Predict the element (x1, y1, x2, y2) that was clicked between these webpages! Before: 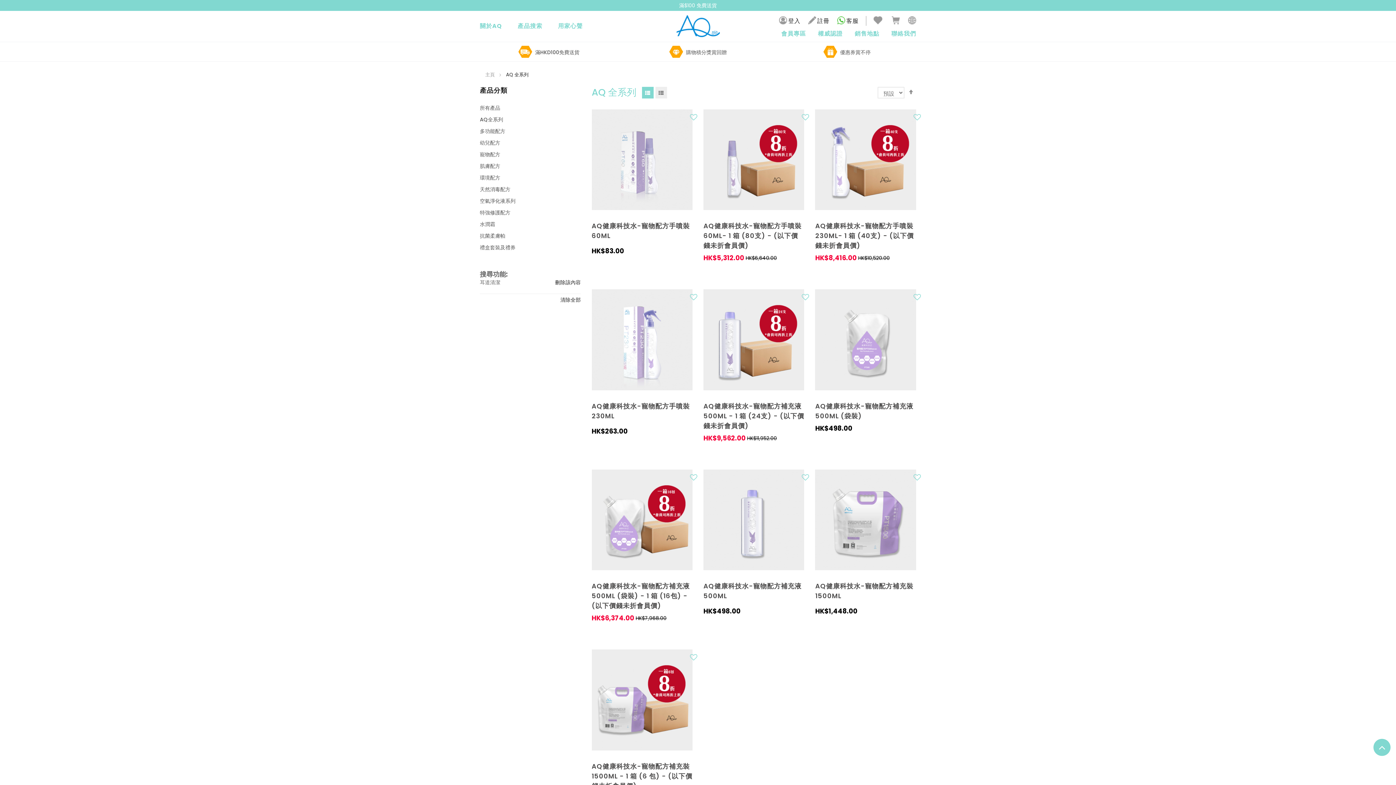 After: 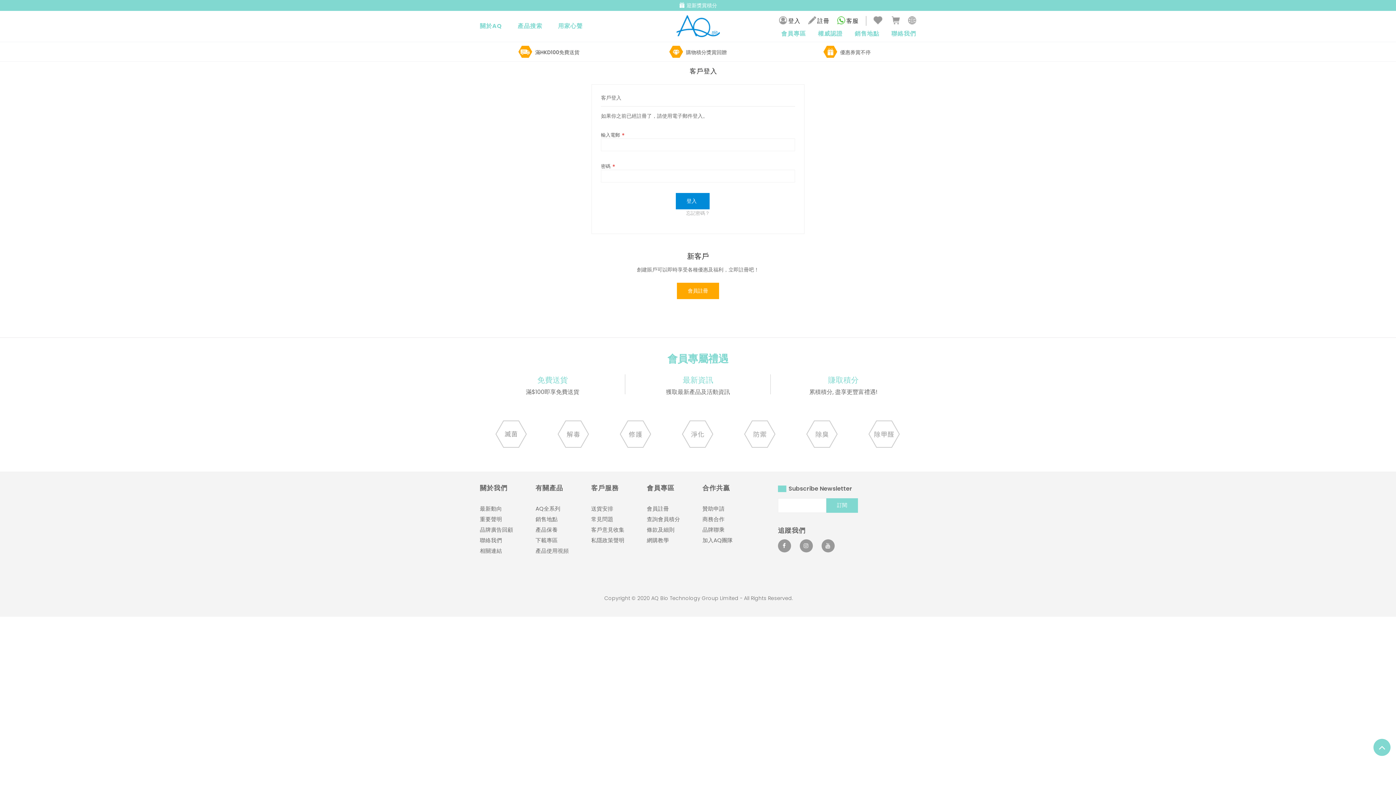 Action: bbox: (873, 15, 882, 24)